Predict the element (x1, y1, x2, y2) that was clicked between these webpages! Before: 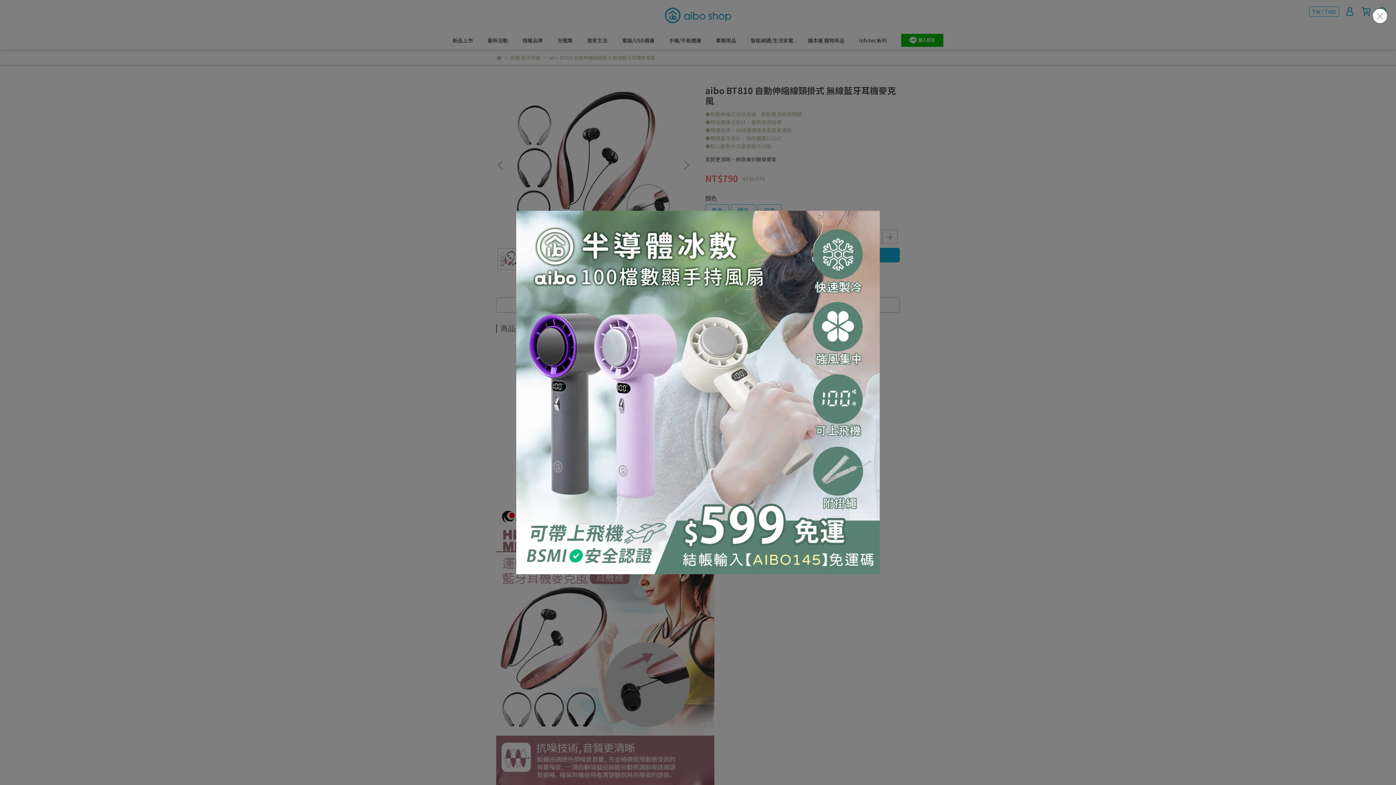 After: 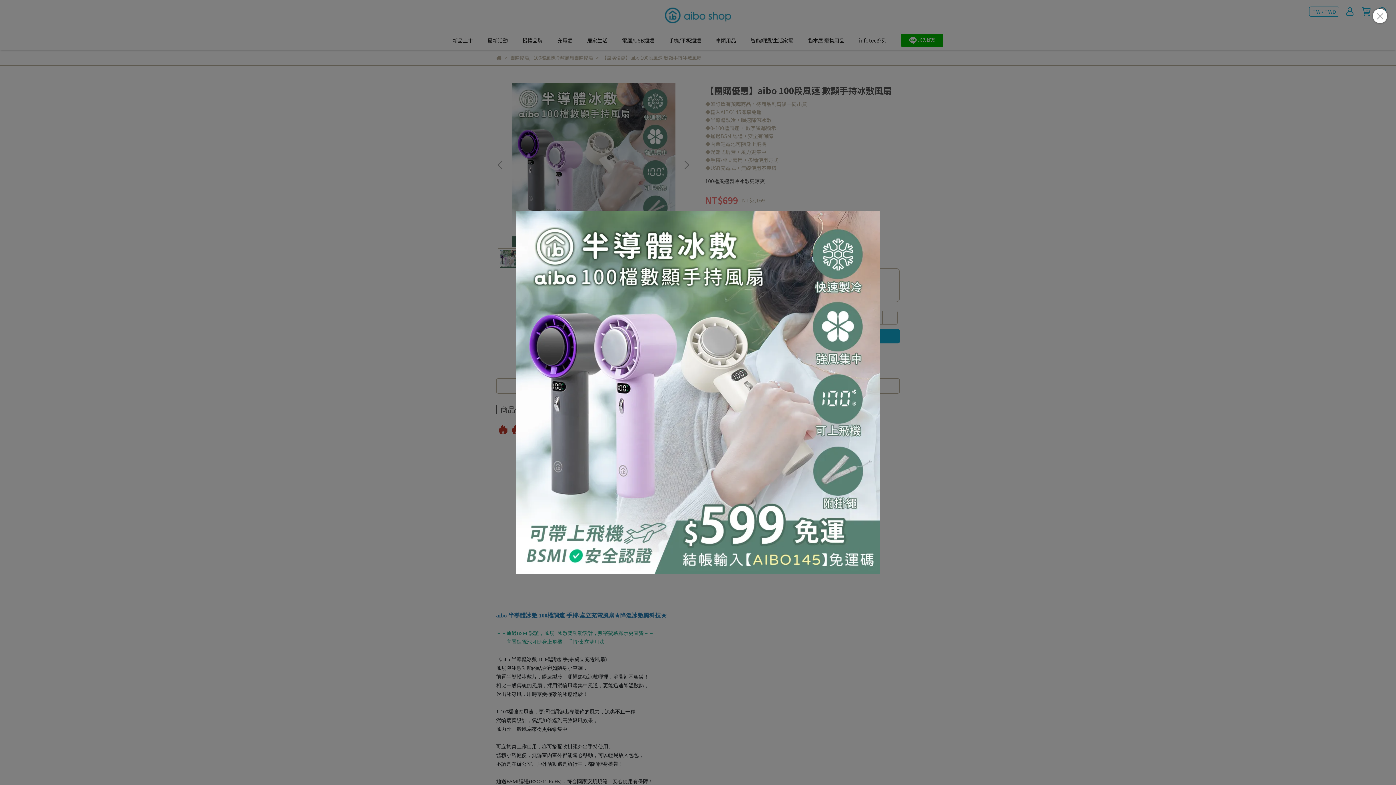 Action: bbox: (516, 210, 880, 574)